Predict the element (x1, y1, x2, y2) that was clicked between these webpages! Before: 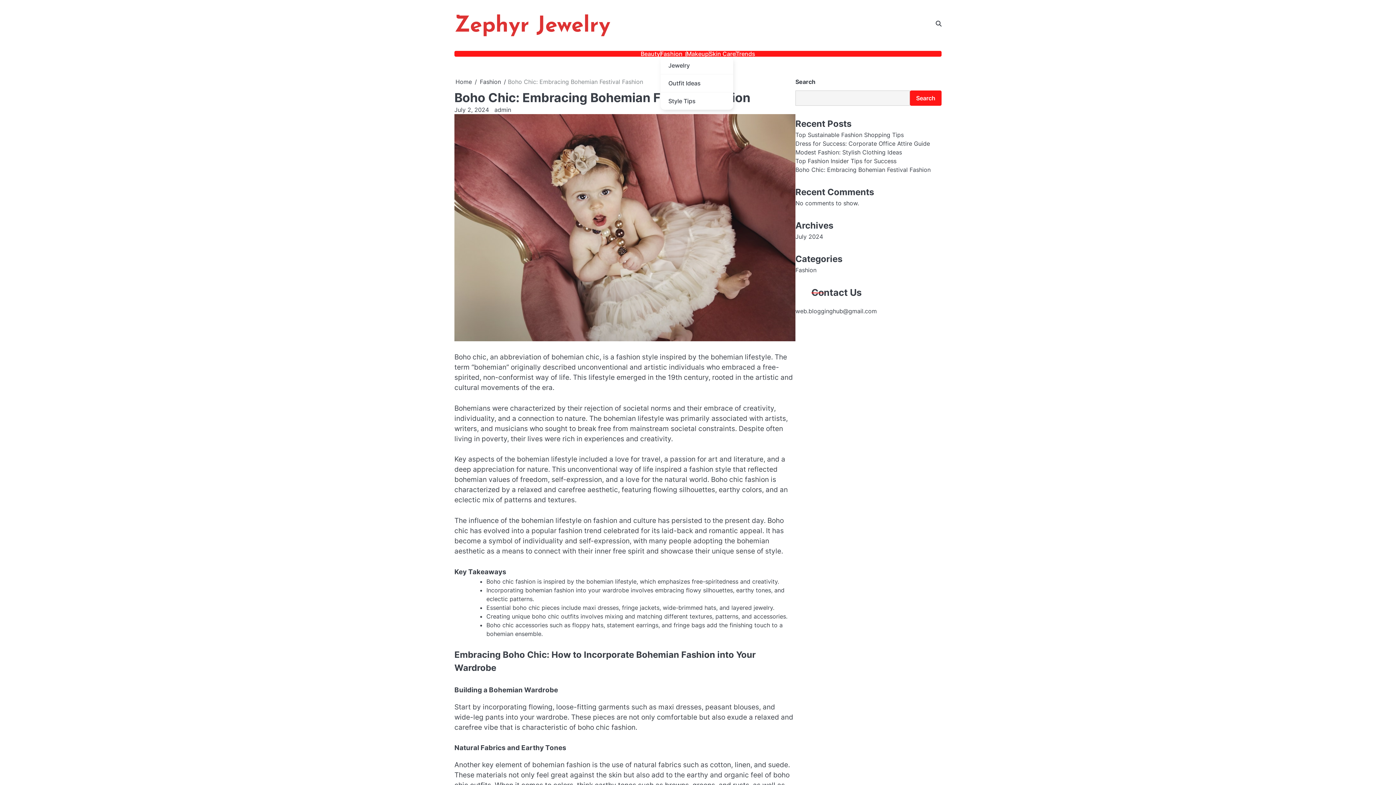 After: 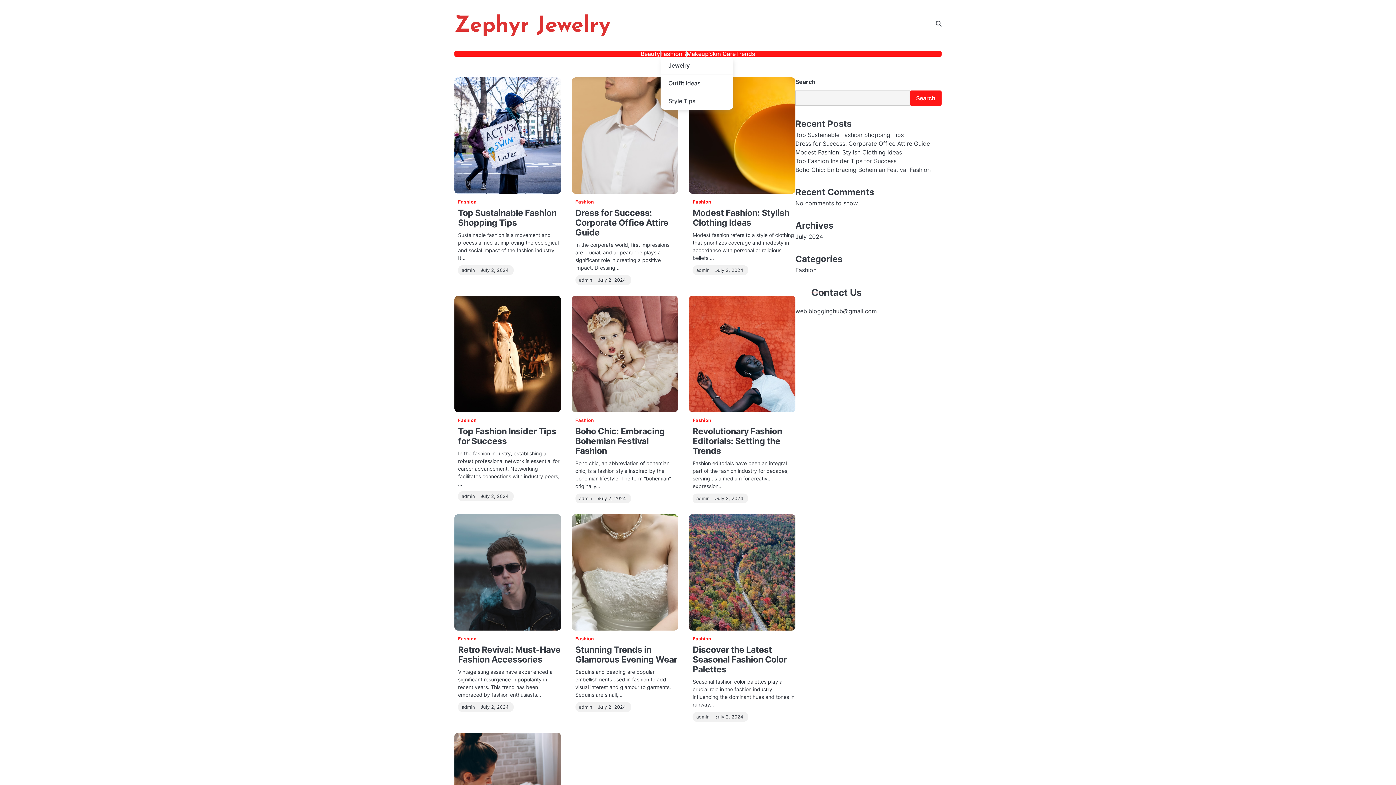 Action: bbox: (455, 78, 472, 85) label: Home